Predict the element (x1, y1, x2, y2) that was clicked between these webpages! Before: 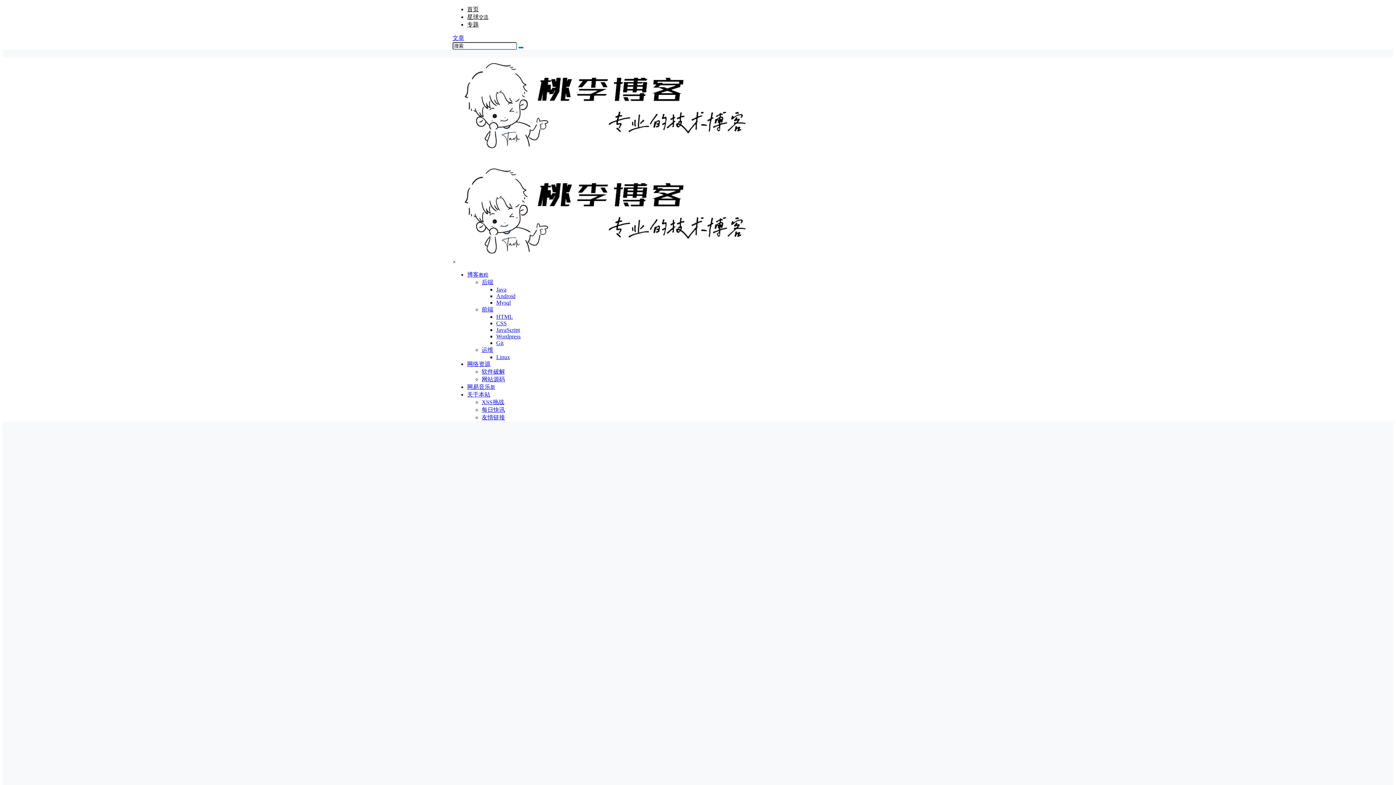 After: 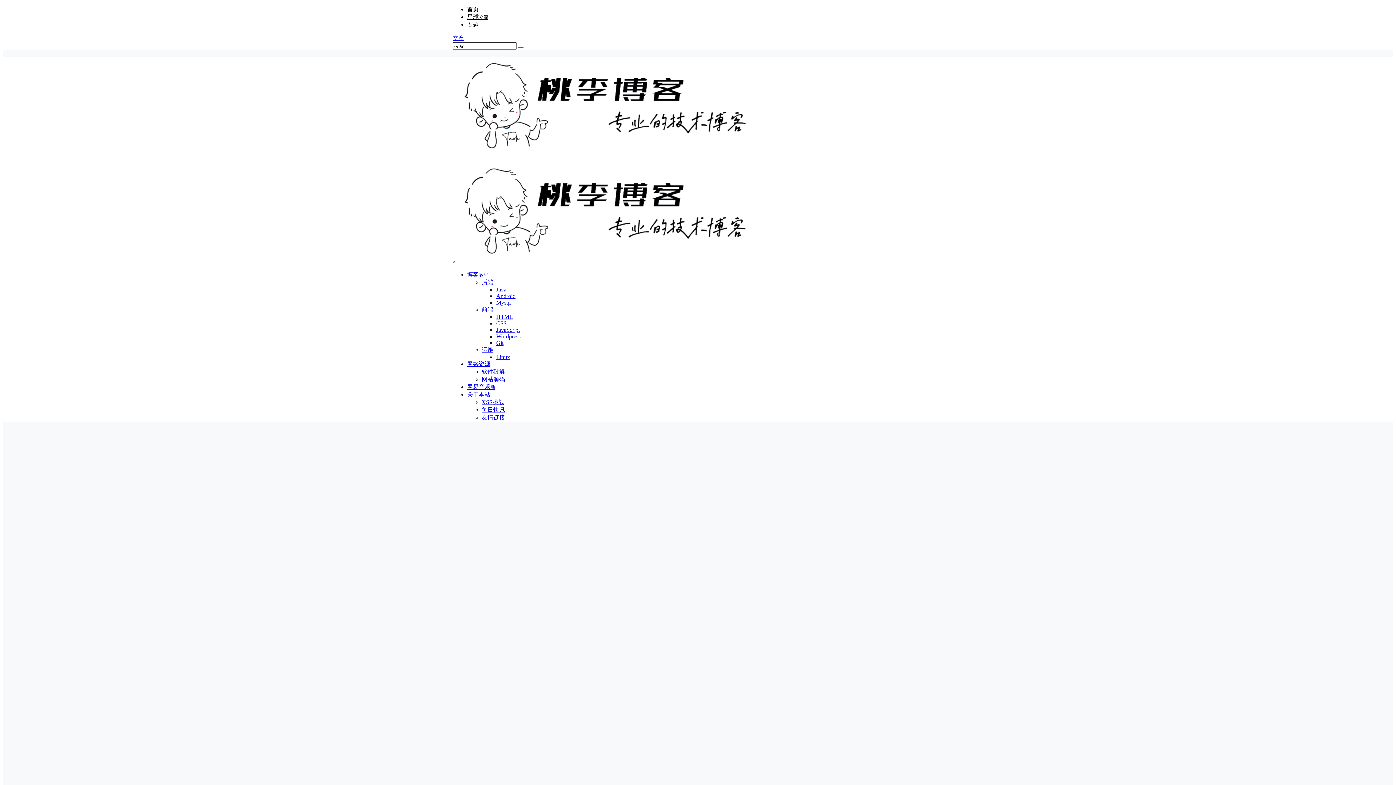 Action: bbox: (481, 399, 504, 405) label: XSS挑战